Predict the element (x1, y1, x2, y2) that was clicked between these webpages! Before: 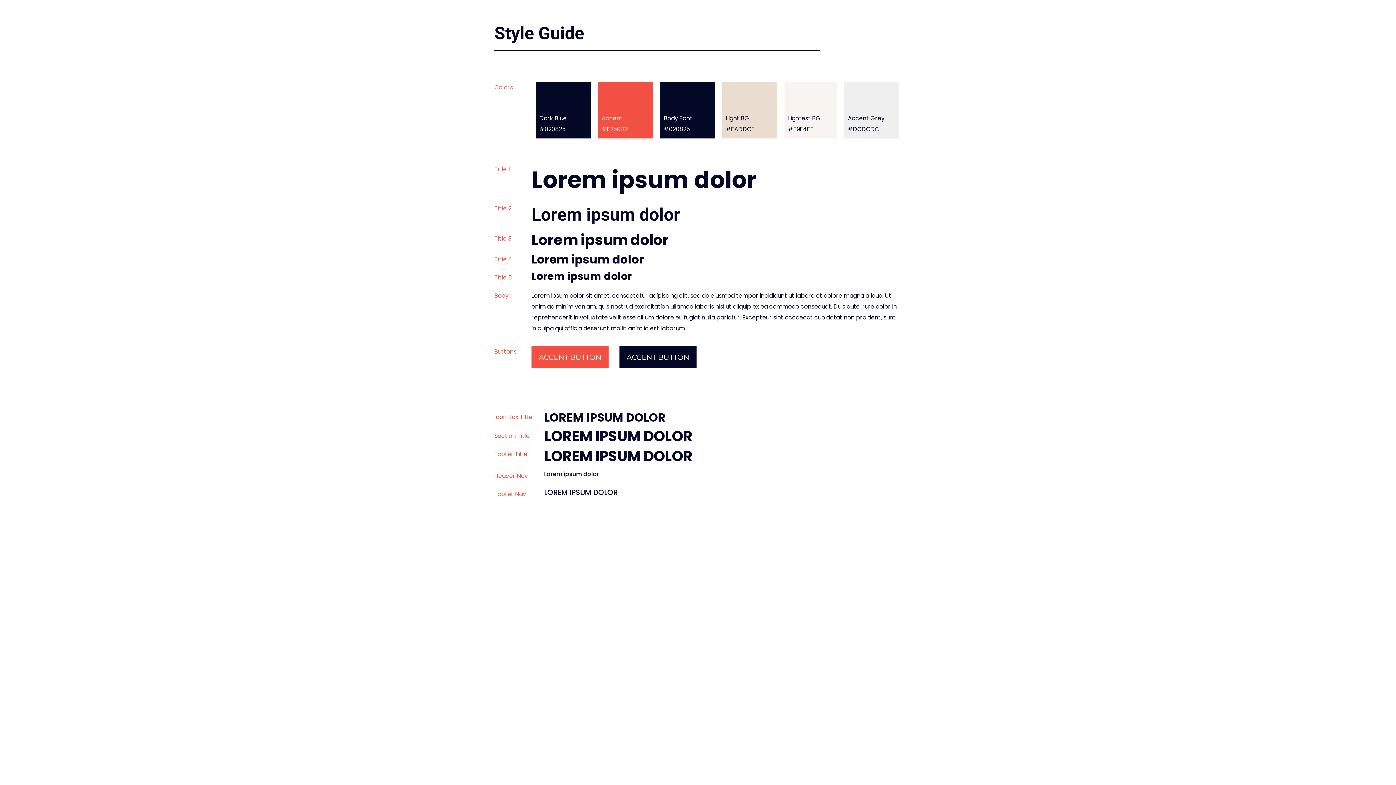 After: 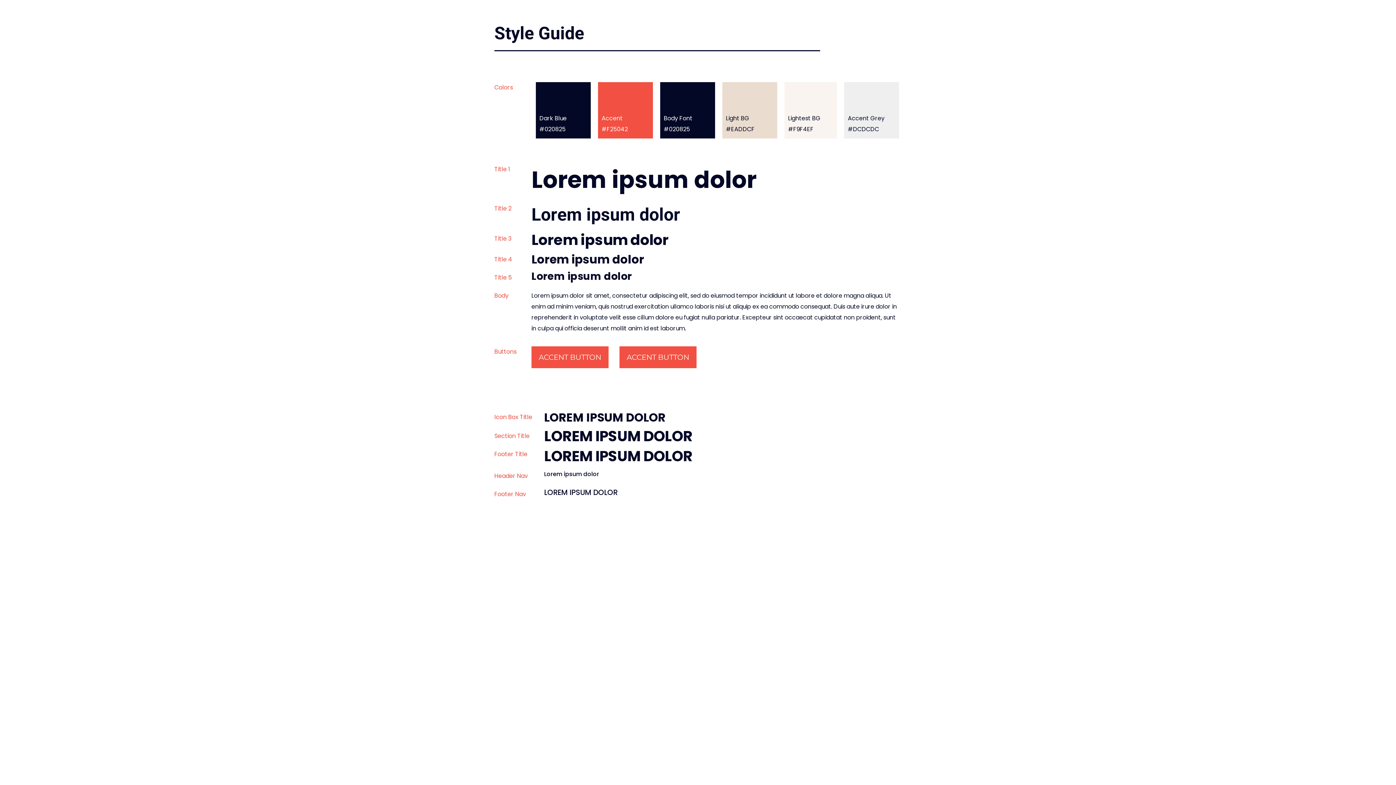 Action: bbox: (619, 346, 696, 368) label: ACCENT BUTTON